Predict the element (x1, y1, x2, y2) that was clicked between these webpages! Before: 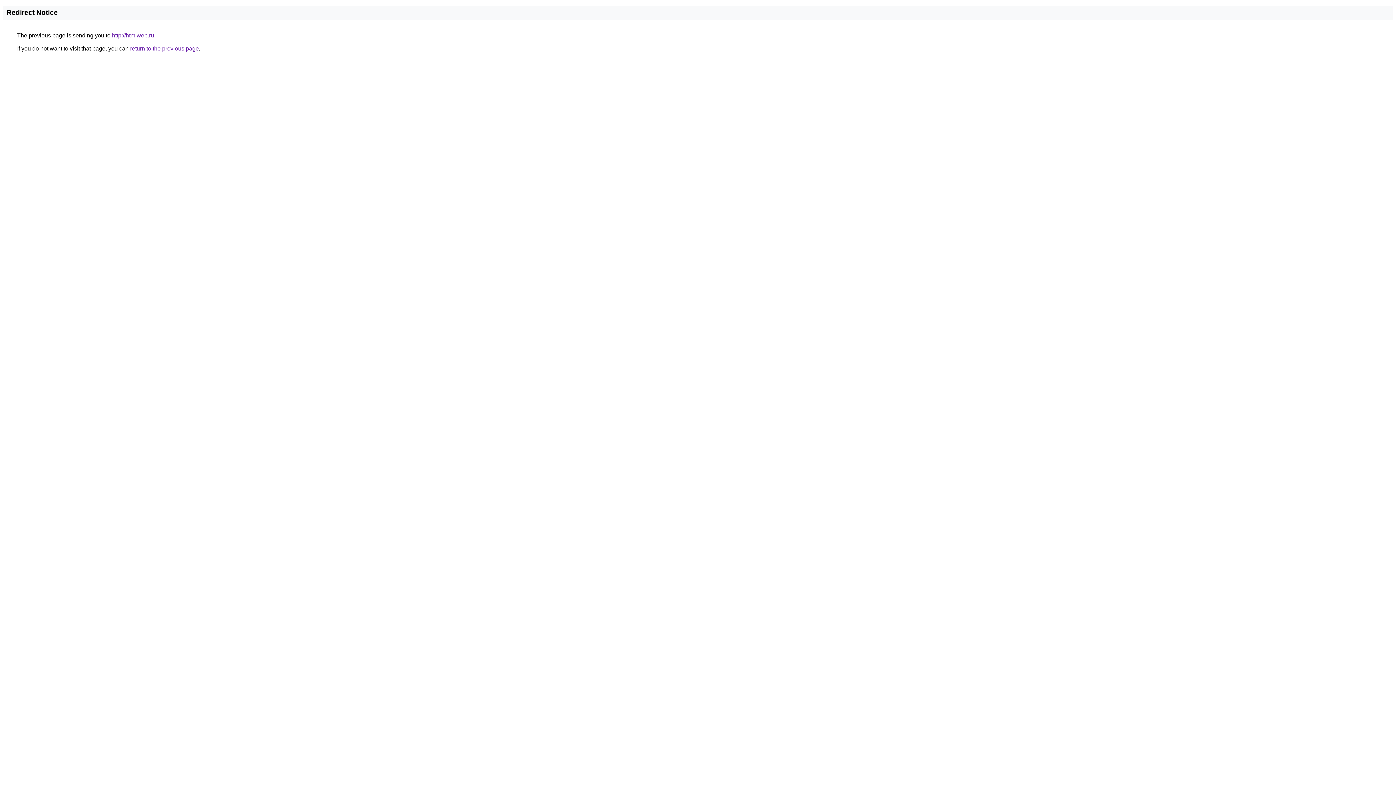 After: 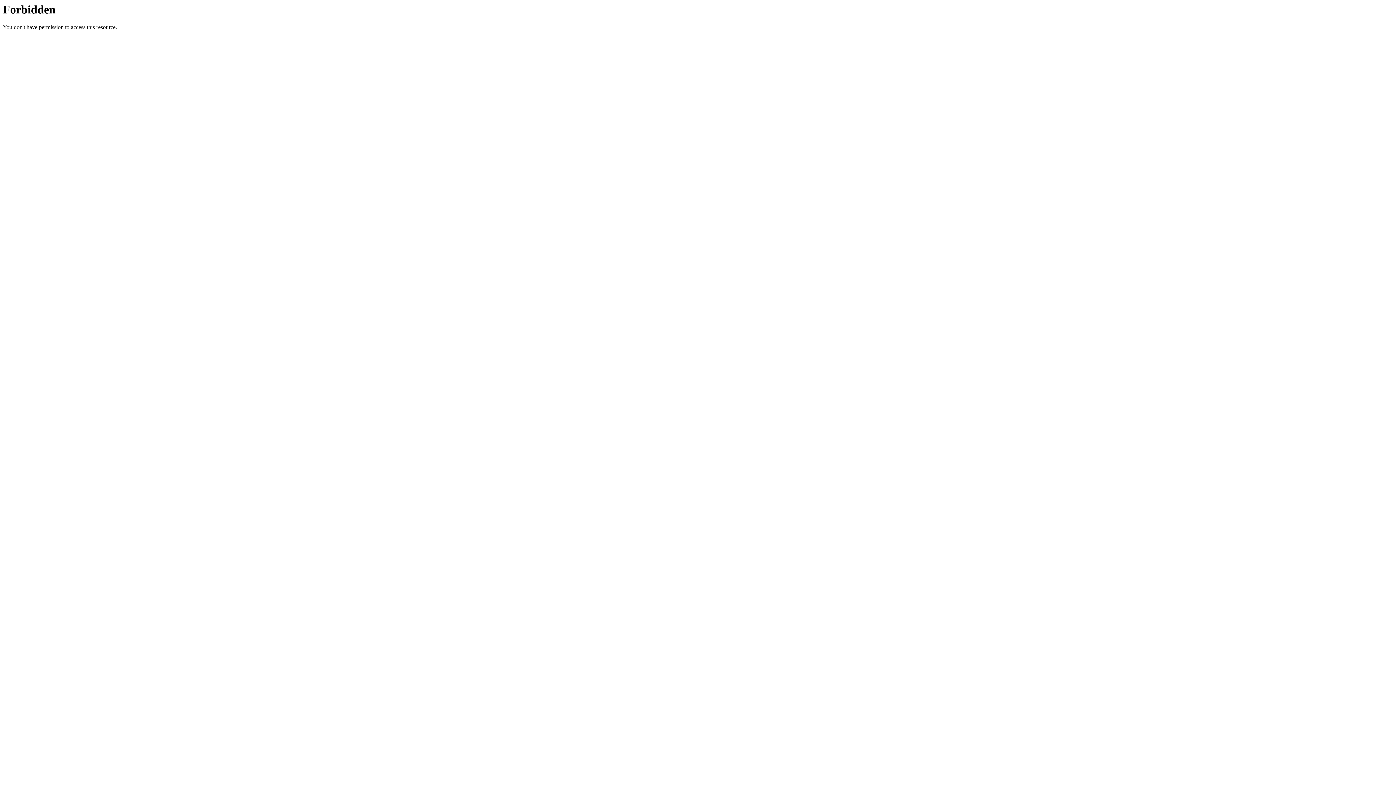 Action: label: http://htmlweb.ru bbox: (112, 32, 154, 38)